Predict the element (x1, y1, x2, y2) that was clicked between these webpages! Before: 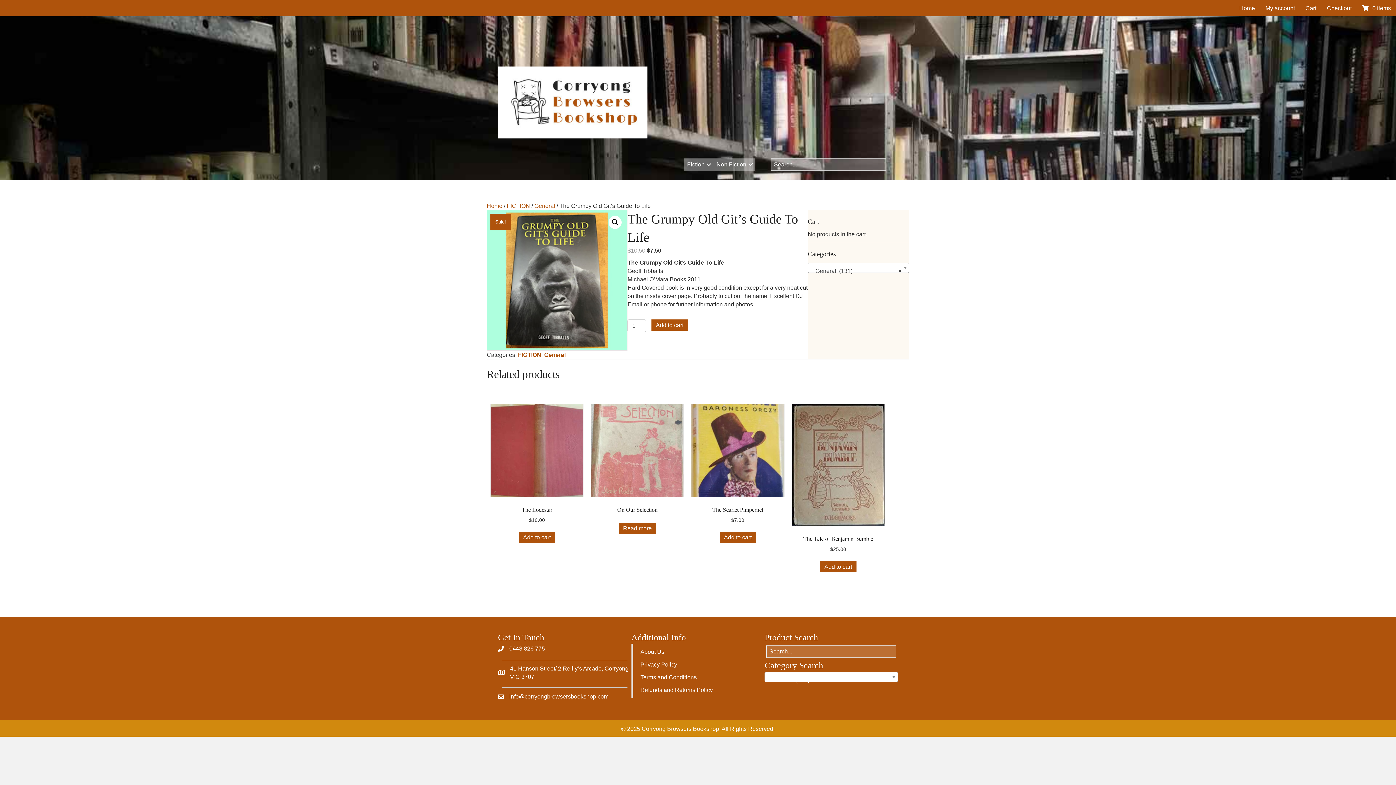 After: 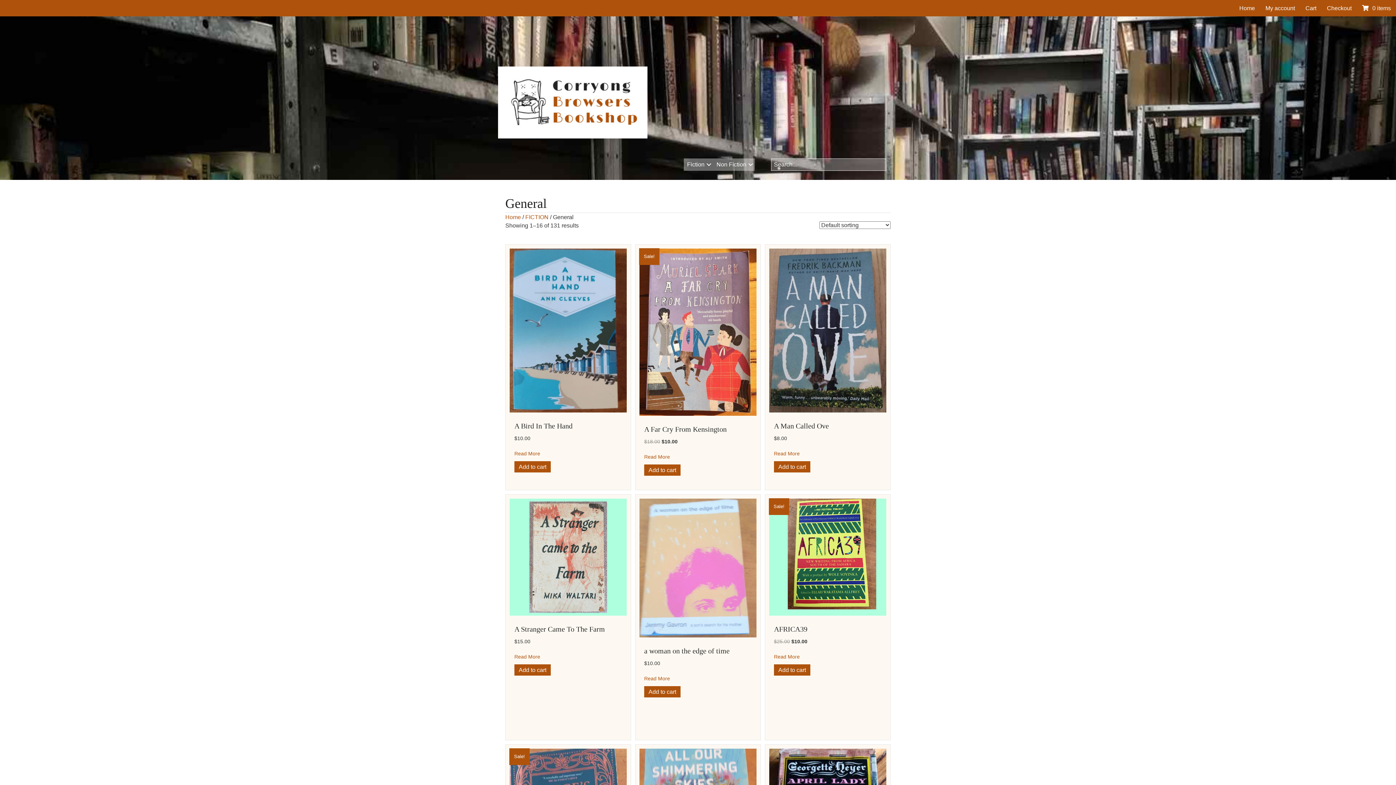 Action: label: General bbox: (534, 202, 555, 209)